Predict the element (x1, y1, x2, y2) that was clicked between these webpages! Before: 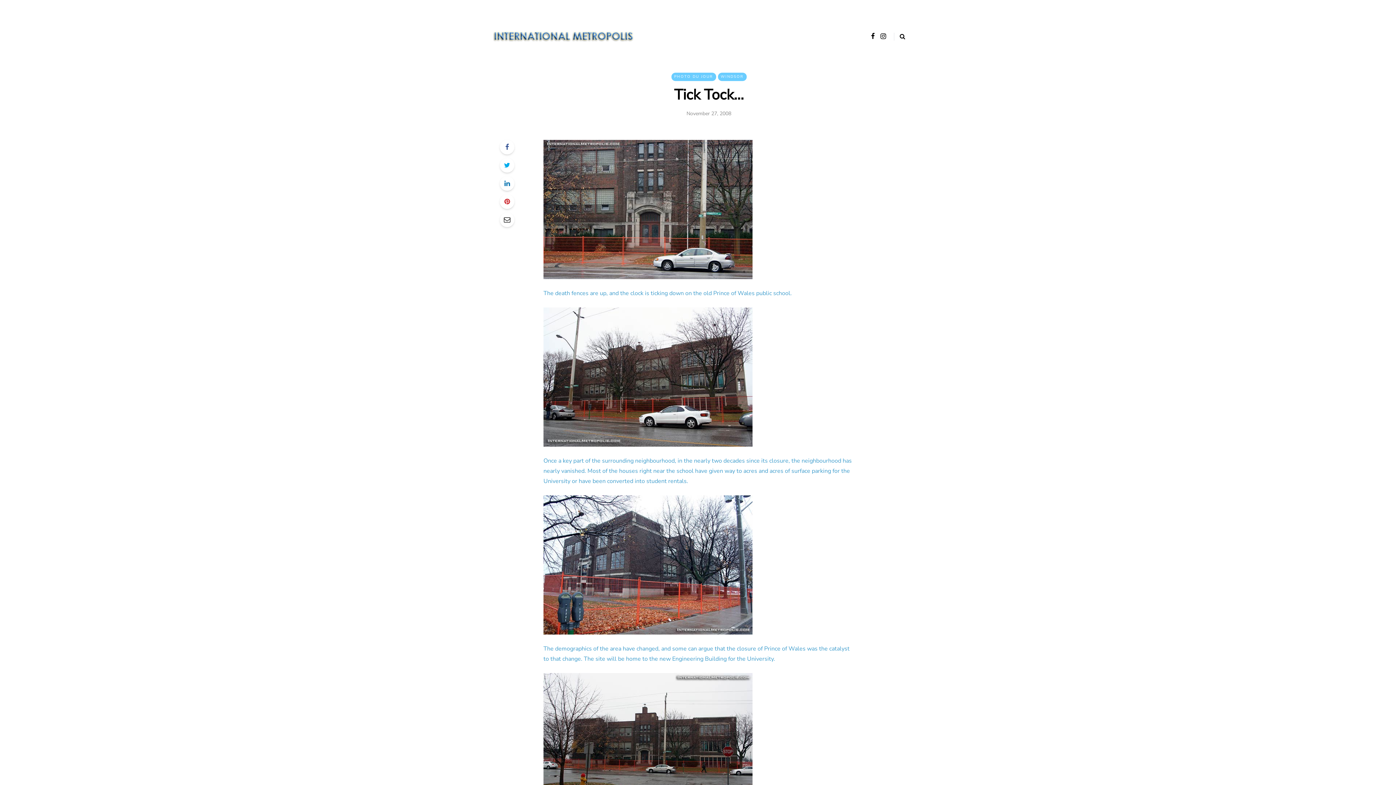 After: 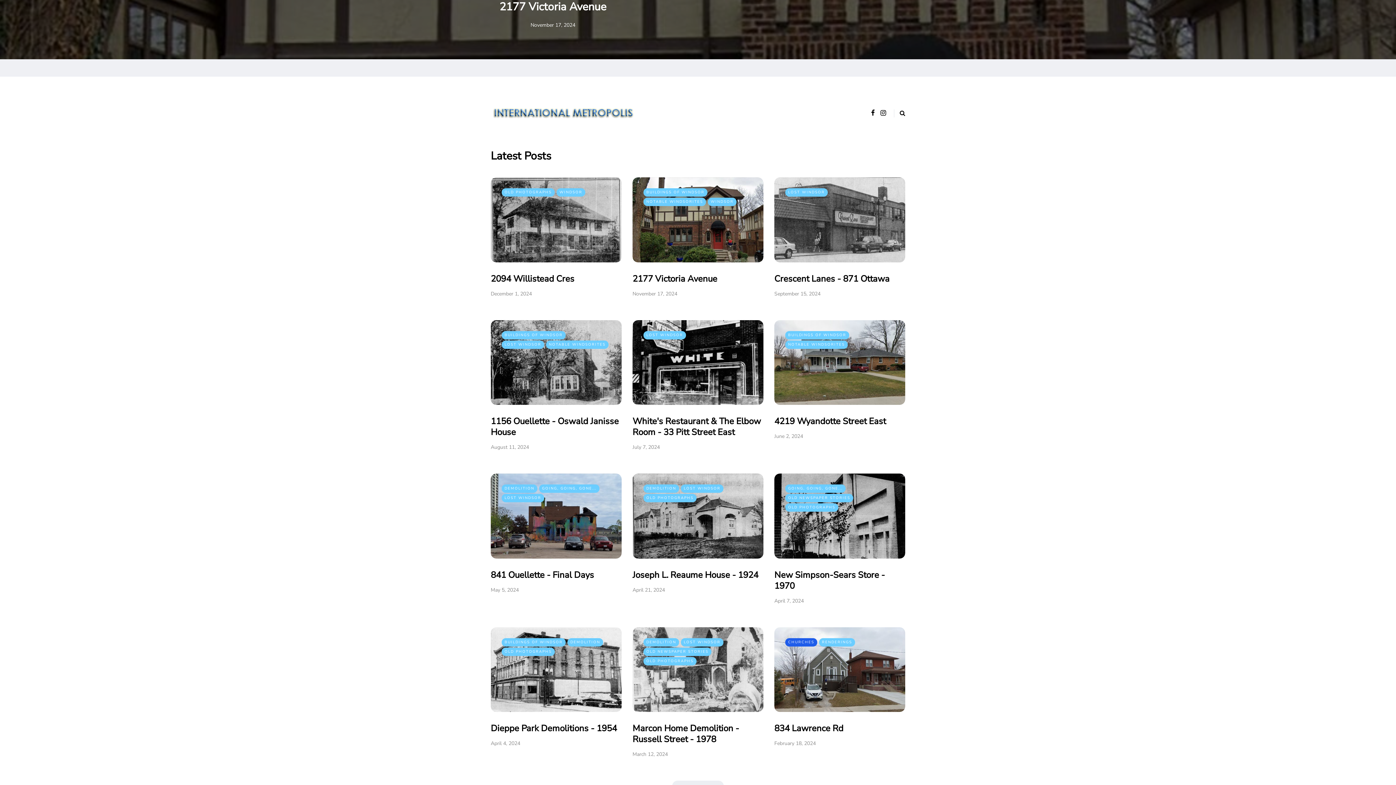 Action: bbox: (490, 31, 636, 39)